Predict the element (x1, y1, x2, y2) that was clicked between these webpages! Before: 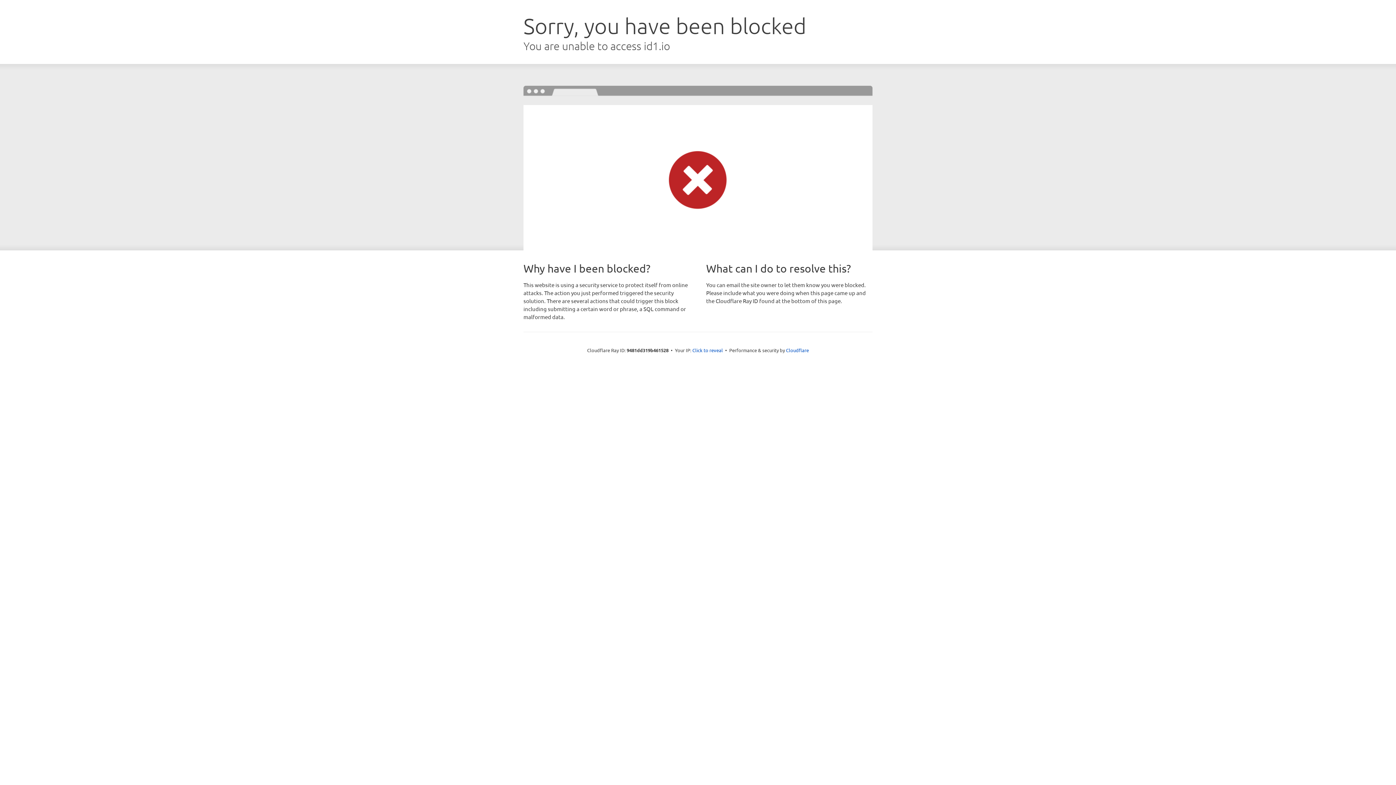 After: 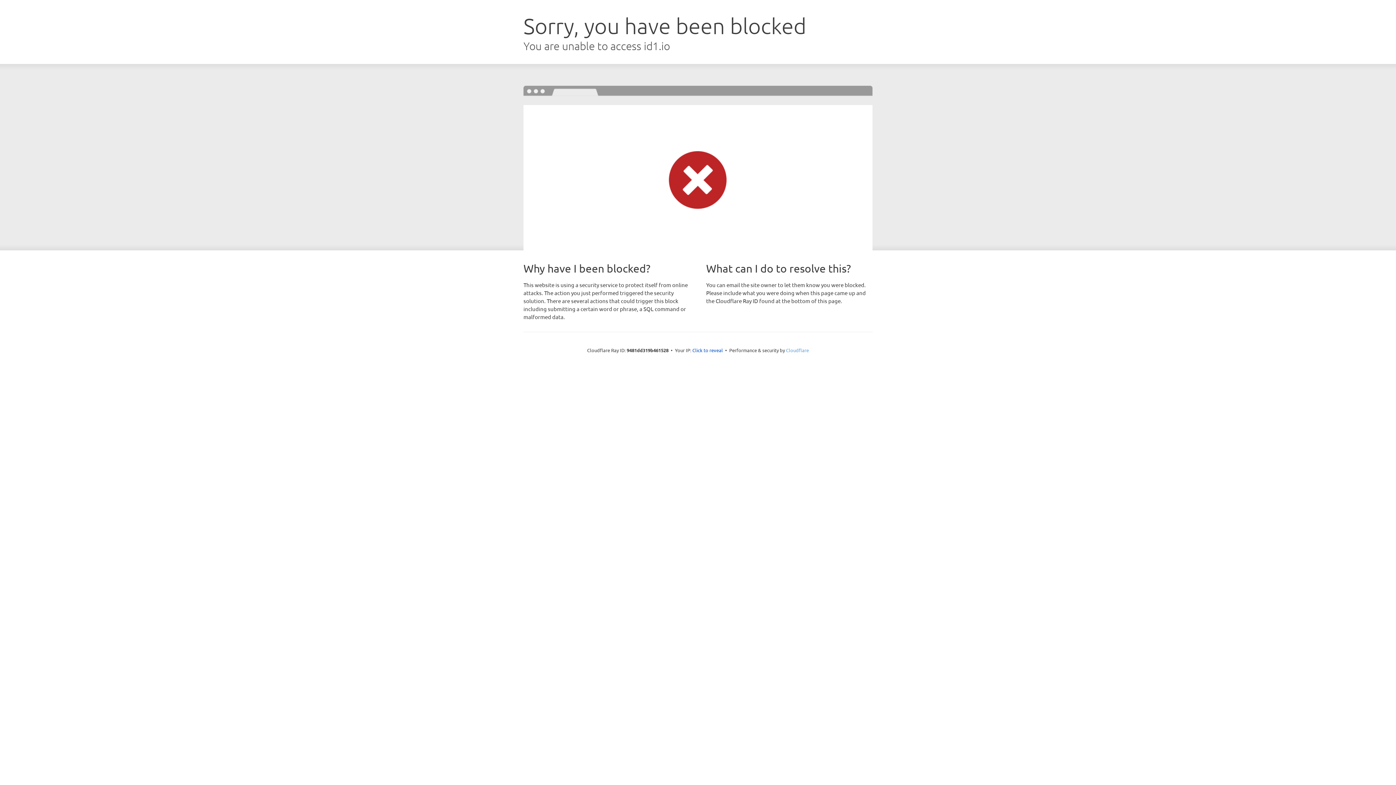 Action: bbox: (786, 347, 809, 353) label: Cloudflare